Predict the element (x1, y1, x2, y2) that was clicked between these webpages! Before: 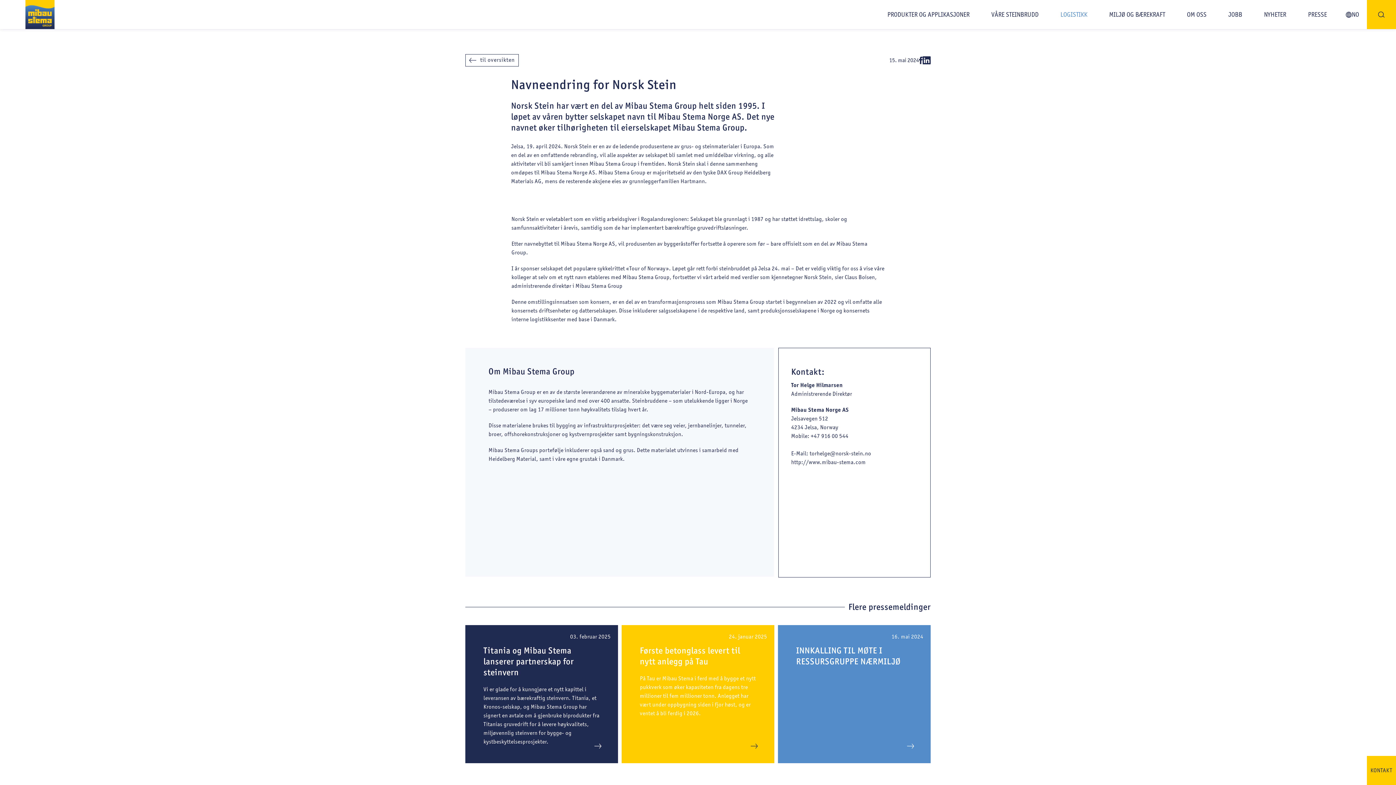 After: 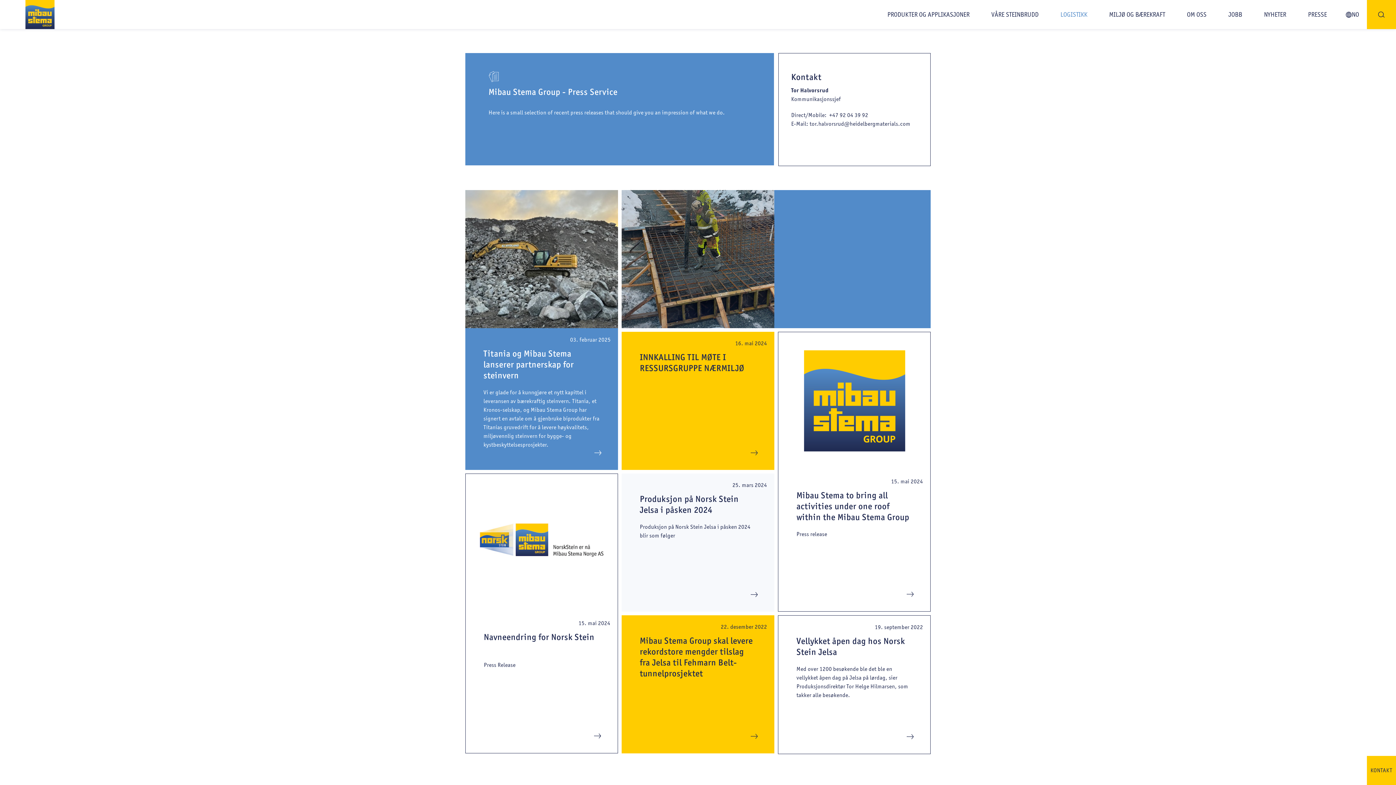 Action: bbox: (465, 54, 518, 66) label: til oversikten